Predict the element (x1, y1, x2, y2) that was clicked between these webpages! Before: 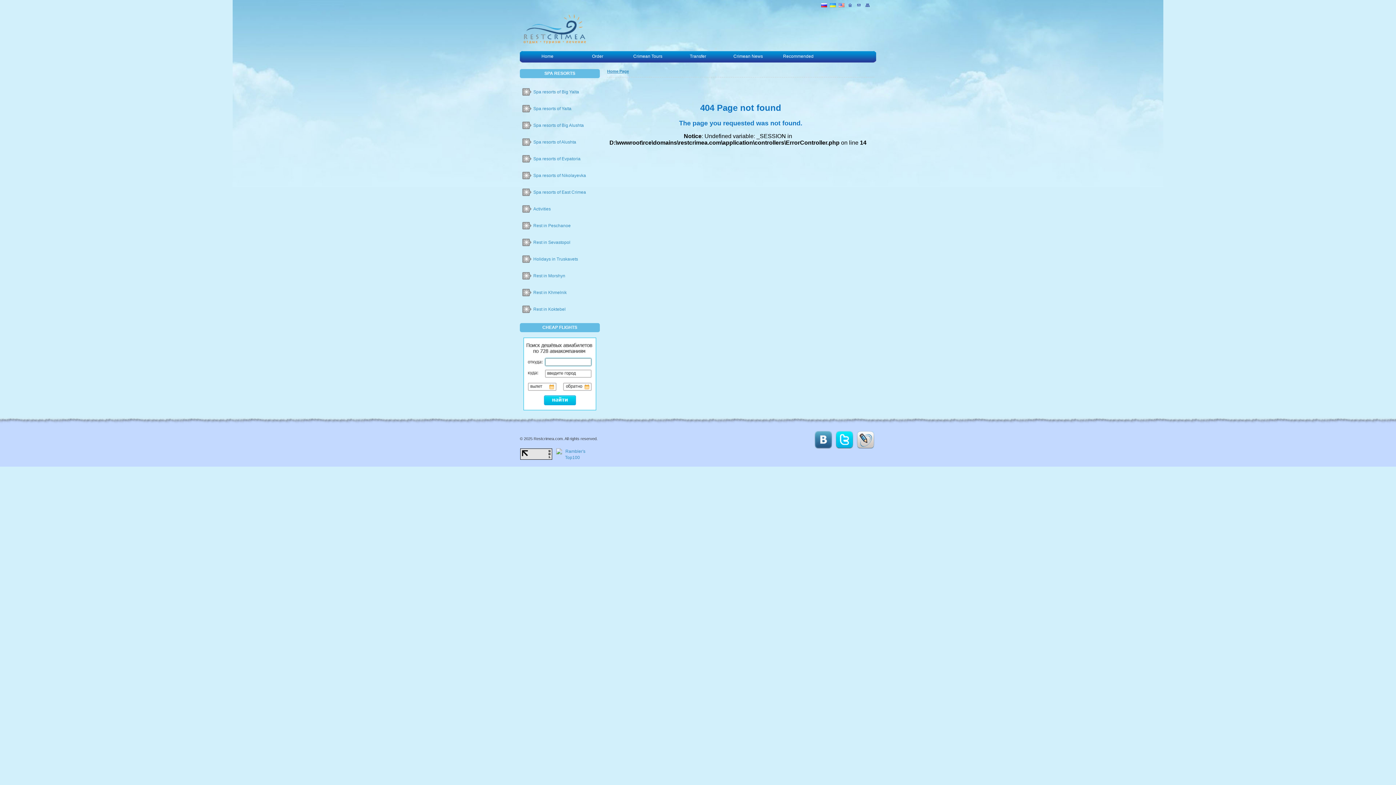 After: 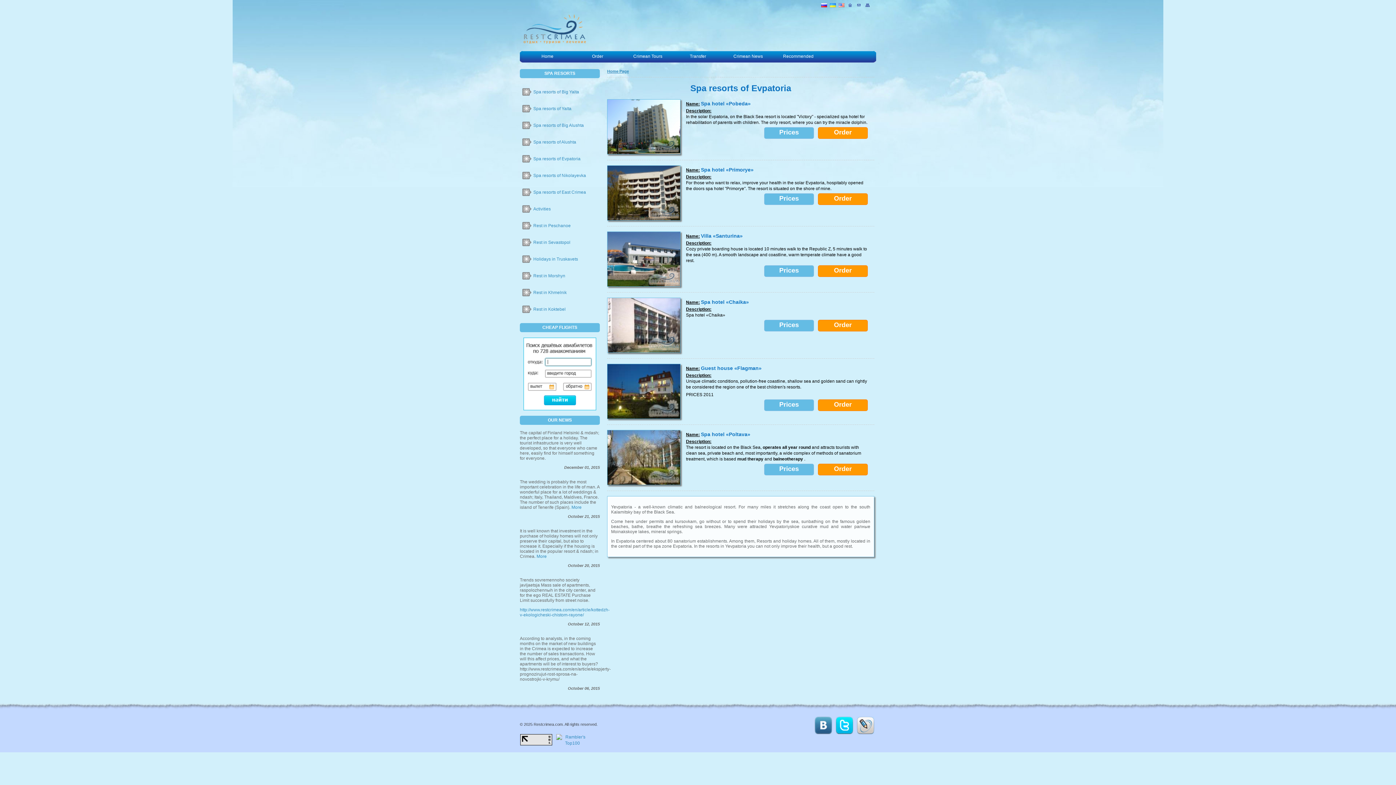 Action: bbox: (521, 152, 600, 165) label: Spa resorts of Evpatoria